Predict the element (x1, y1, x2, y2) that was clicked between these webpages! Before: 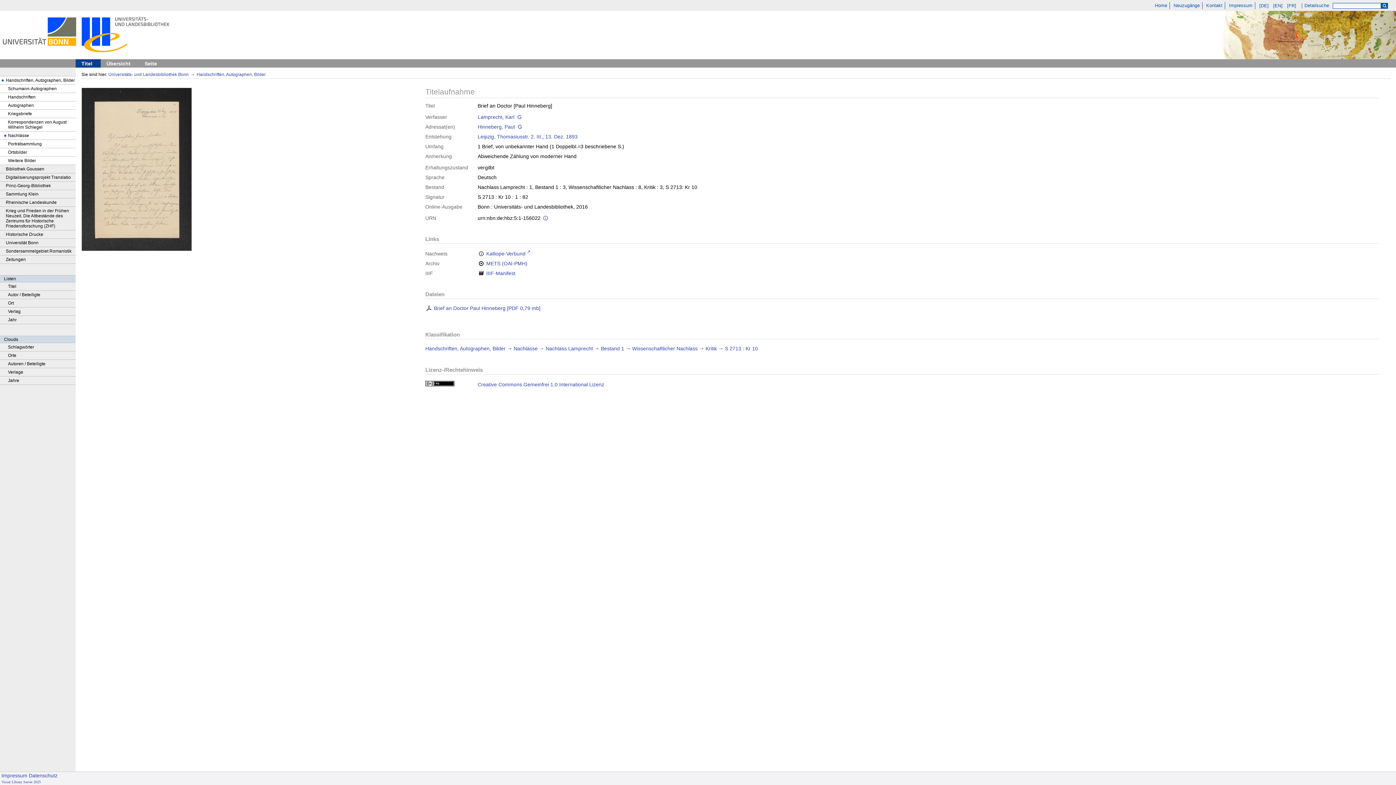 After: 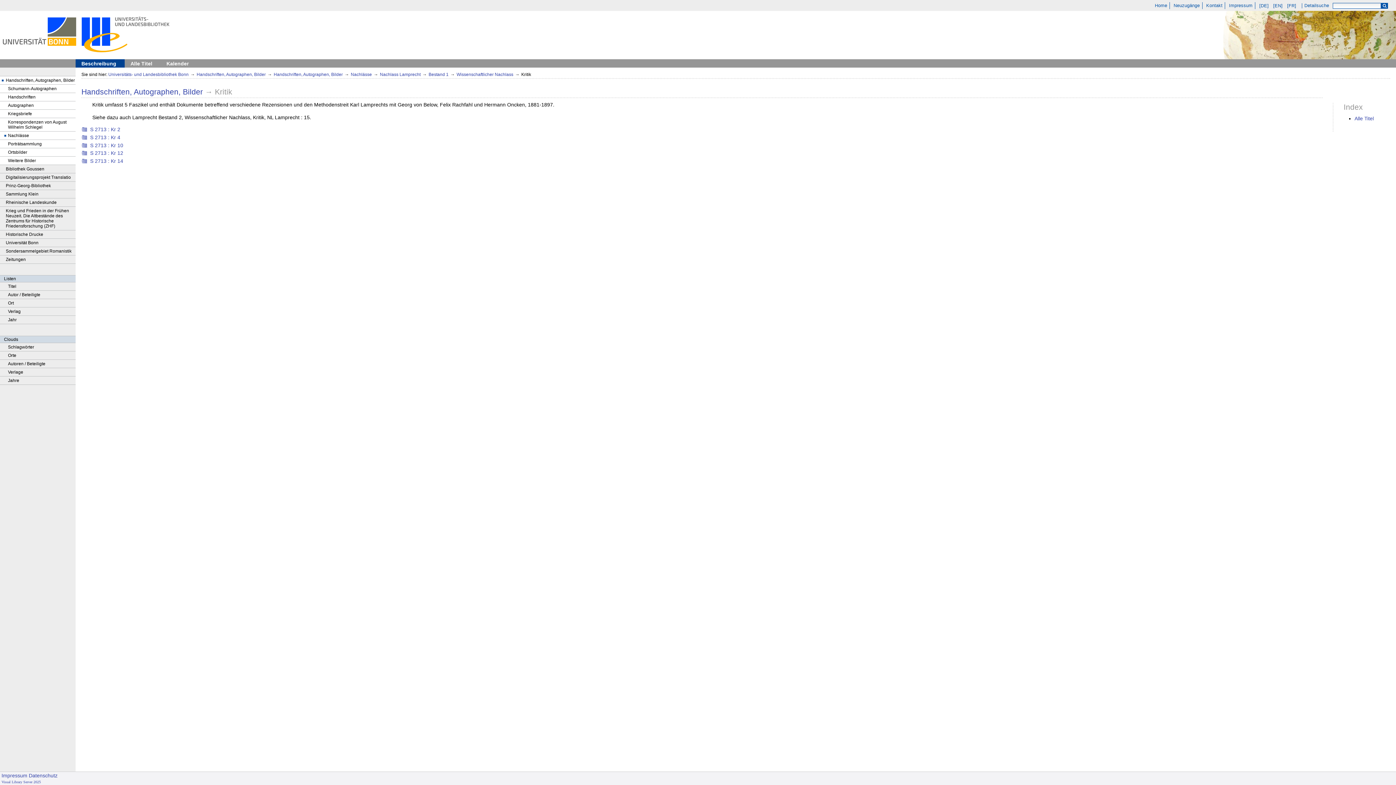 Action: bbox: (705, 345, 717, 351) label: Kritik